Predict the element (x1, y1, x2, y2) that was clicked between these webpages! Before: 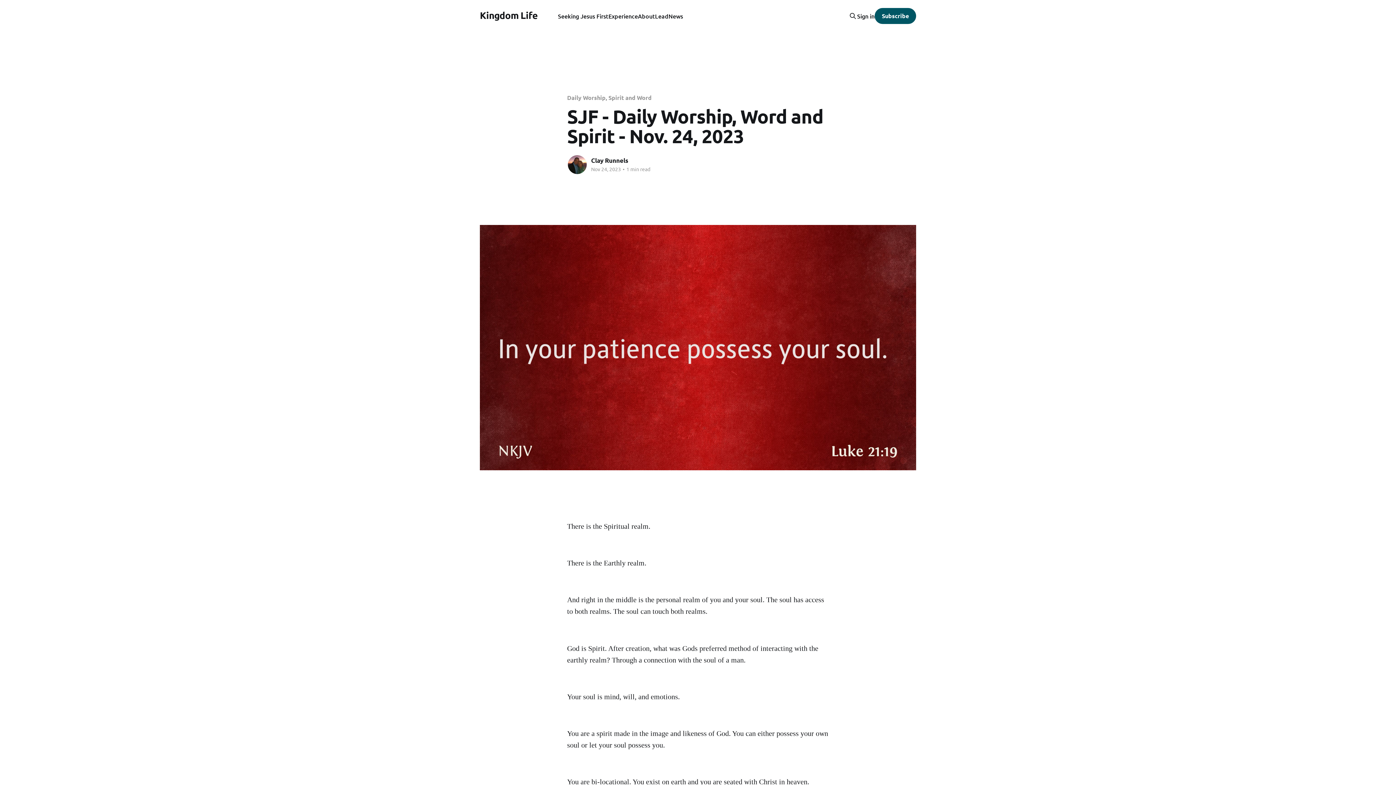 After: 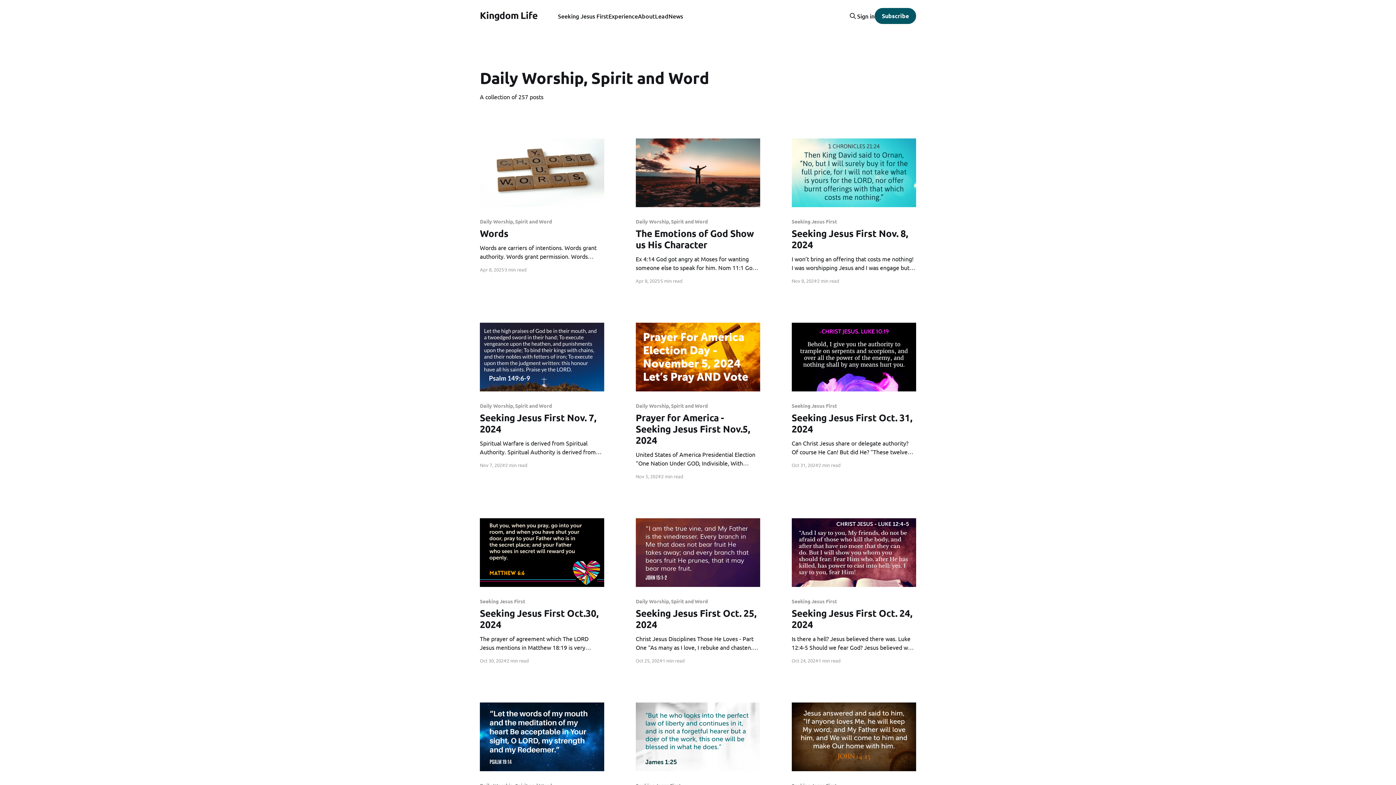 Action: bbox: (567, 93, 651, 101) label: Daily Worship, Spirit and Word